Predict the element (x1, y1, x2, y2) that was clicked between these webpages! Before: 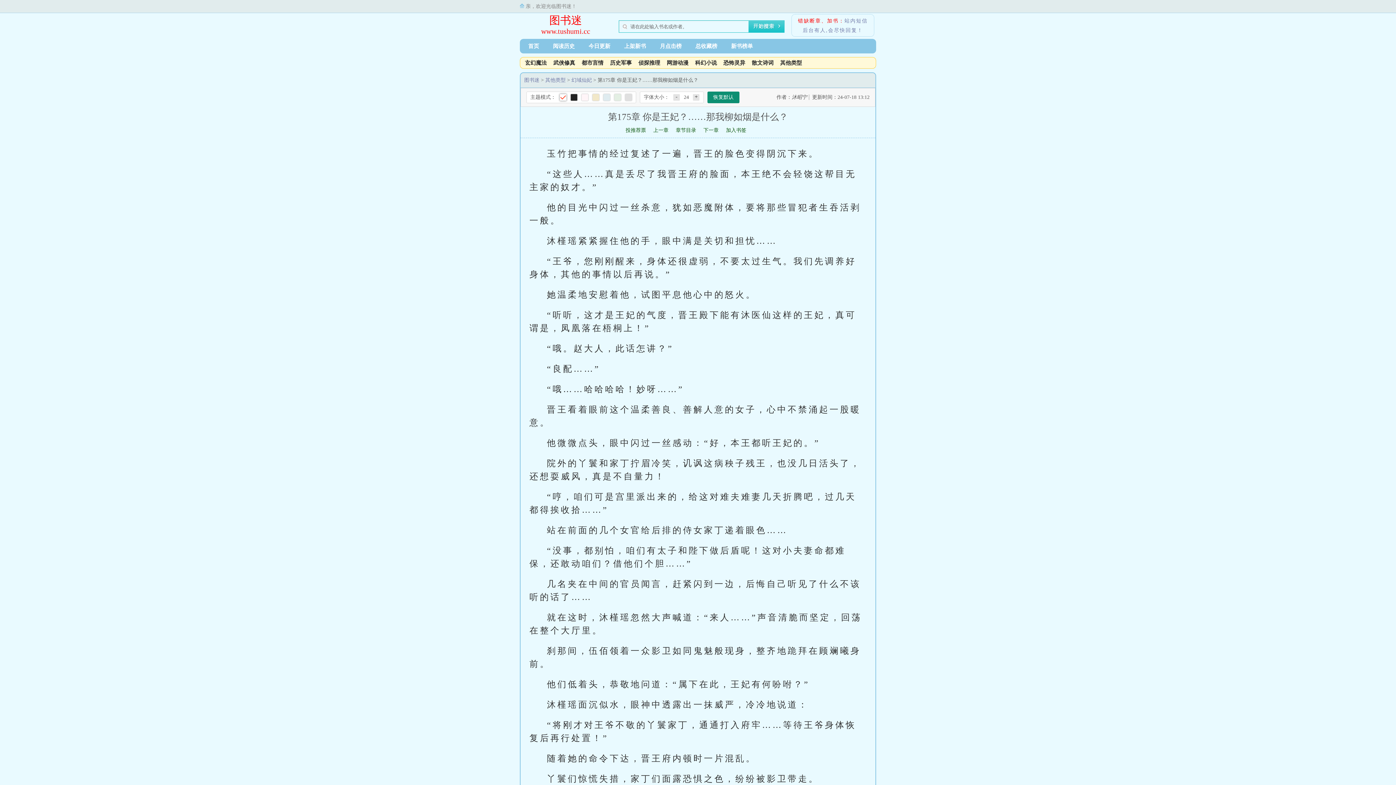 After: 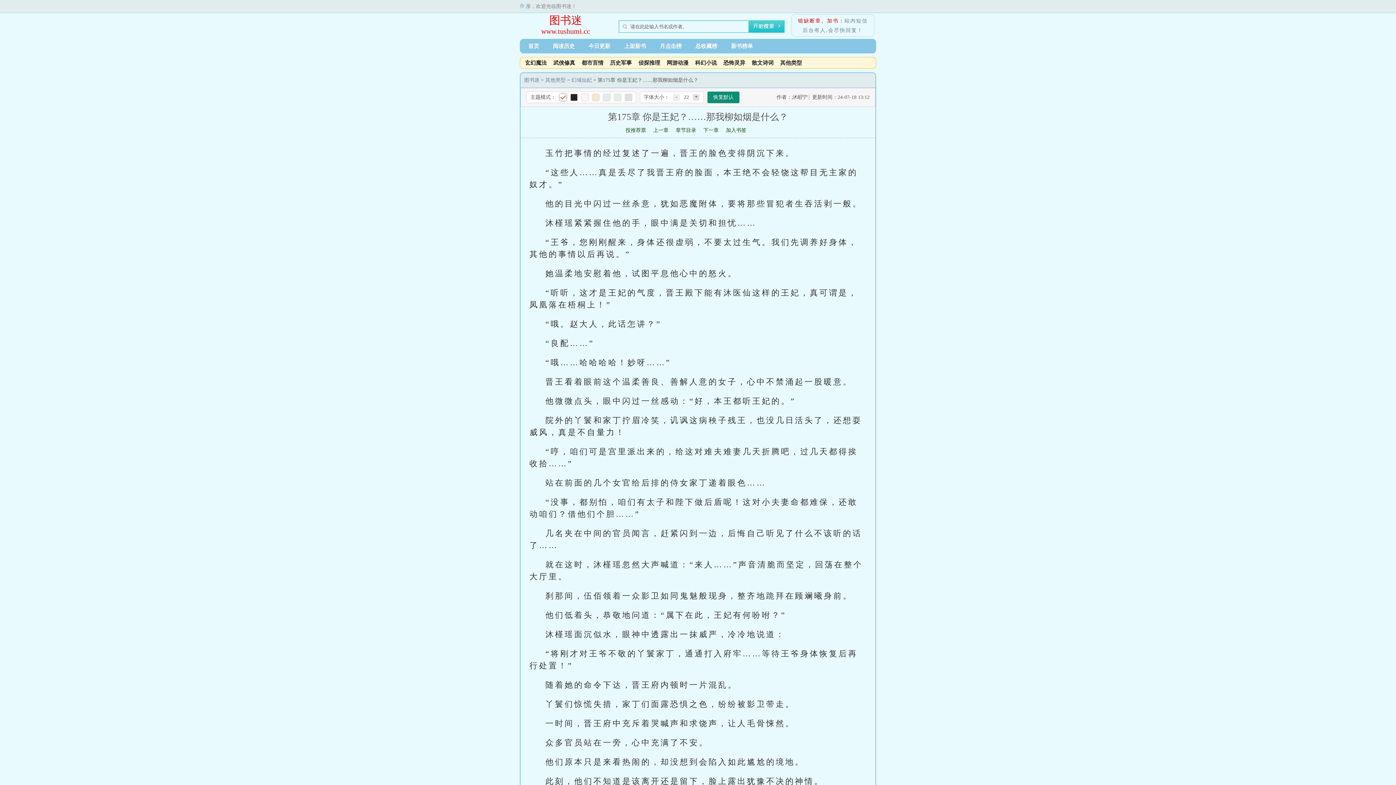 Action: bbox: (673, 94, 680, 100) label: -